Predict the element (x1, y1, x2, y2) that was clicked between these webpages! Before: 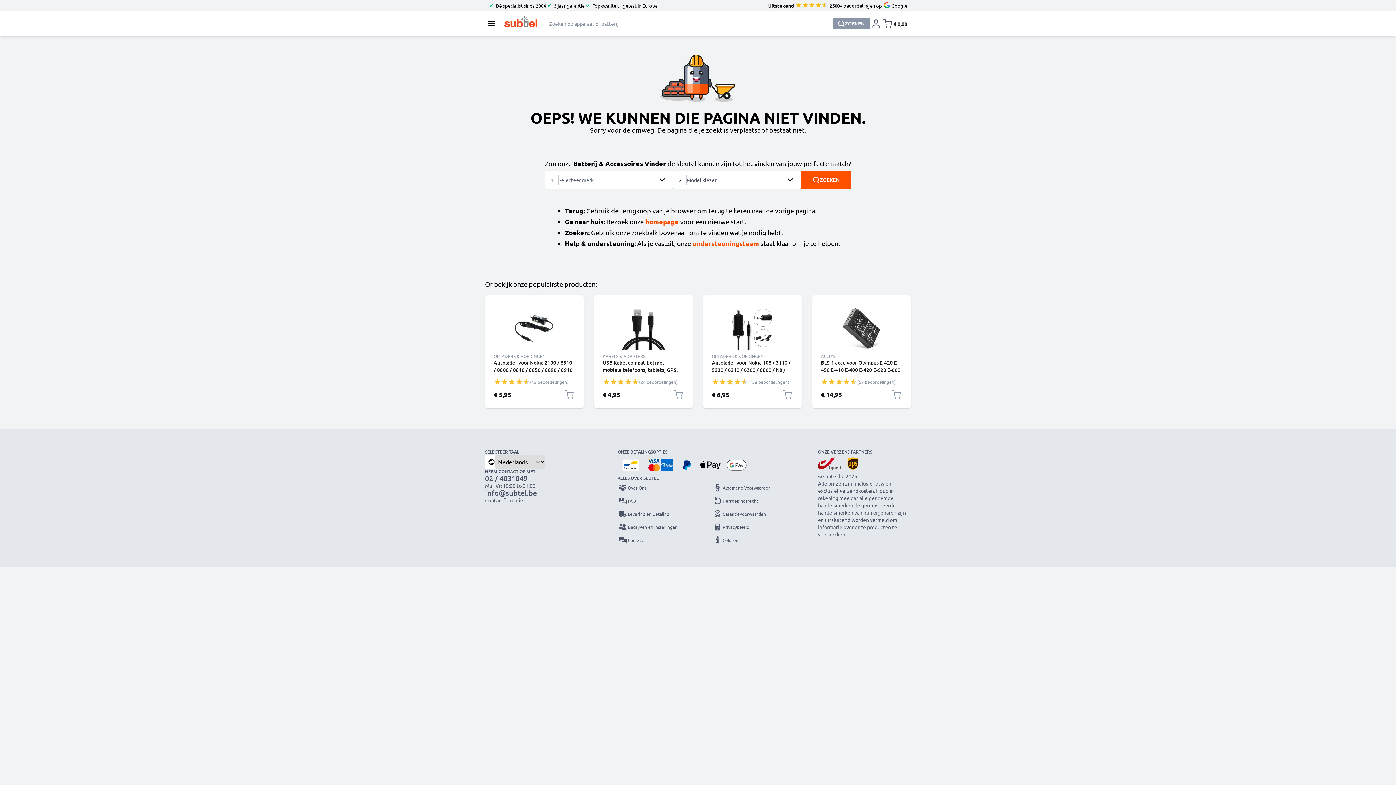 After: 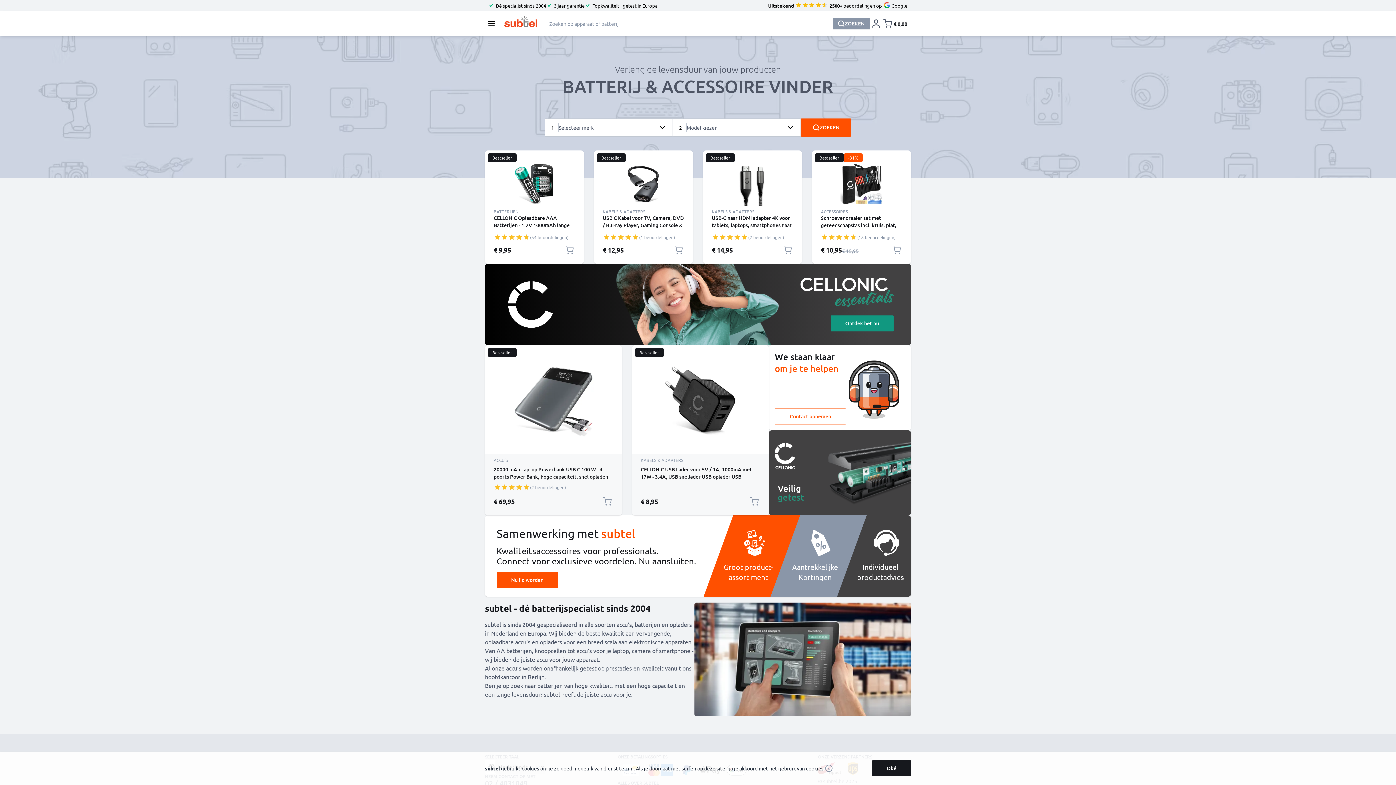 Action: bbox: (498, 16, 542, 27) label: Ga naar de startpagina